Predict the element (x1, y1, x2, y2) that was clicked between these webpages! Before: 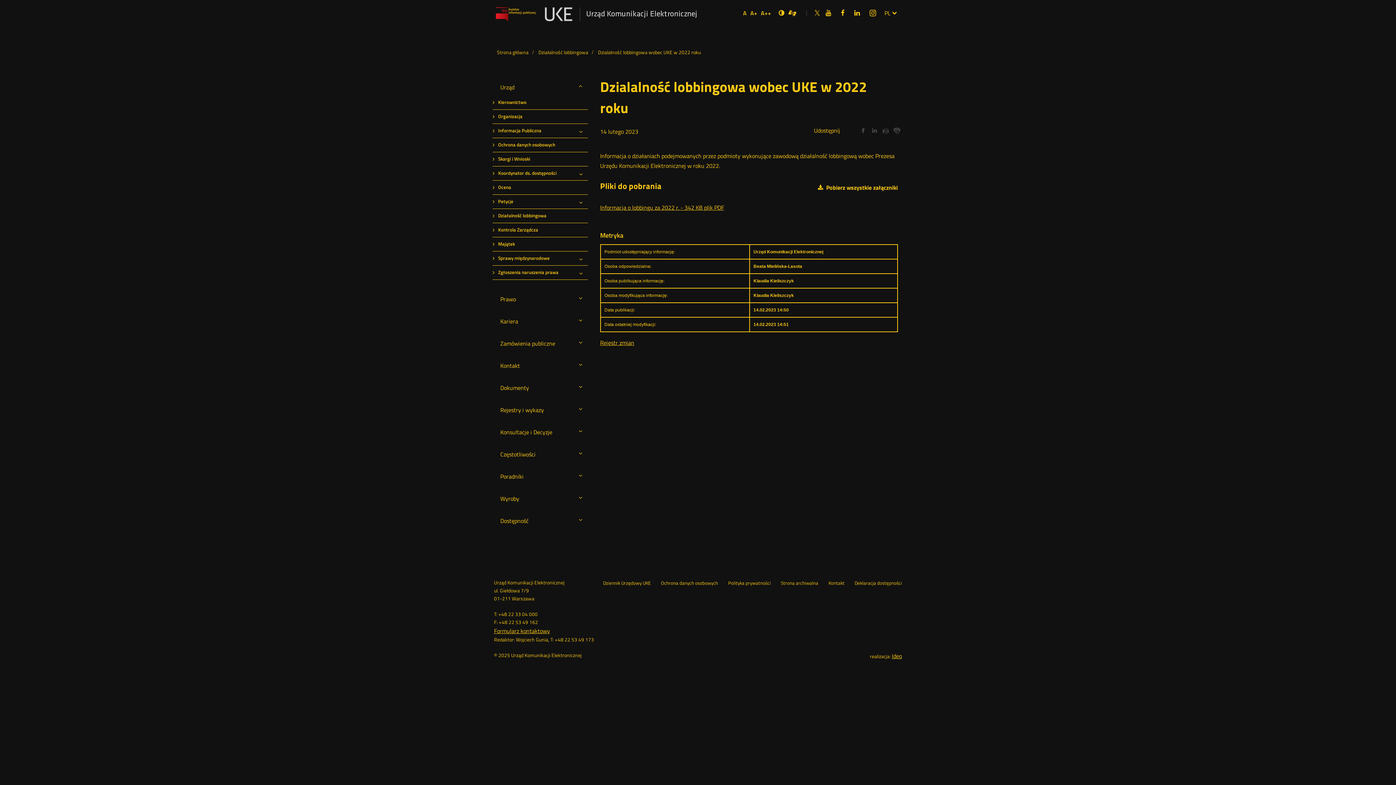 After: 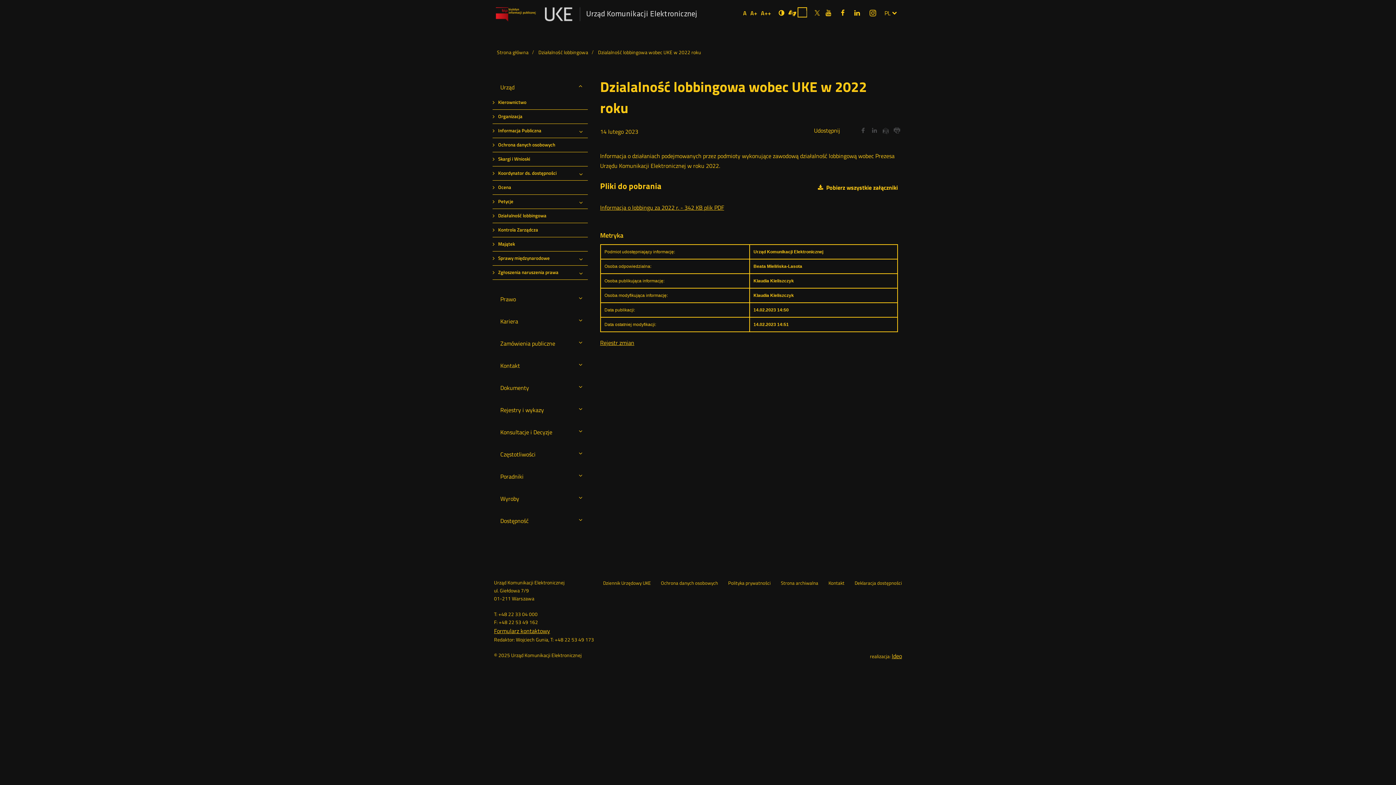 Action: bbox: (798, 8, 806, 16) label: Otwórz w nowym oknie
Otwórz w nowym oknie